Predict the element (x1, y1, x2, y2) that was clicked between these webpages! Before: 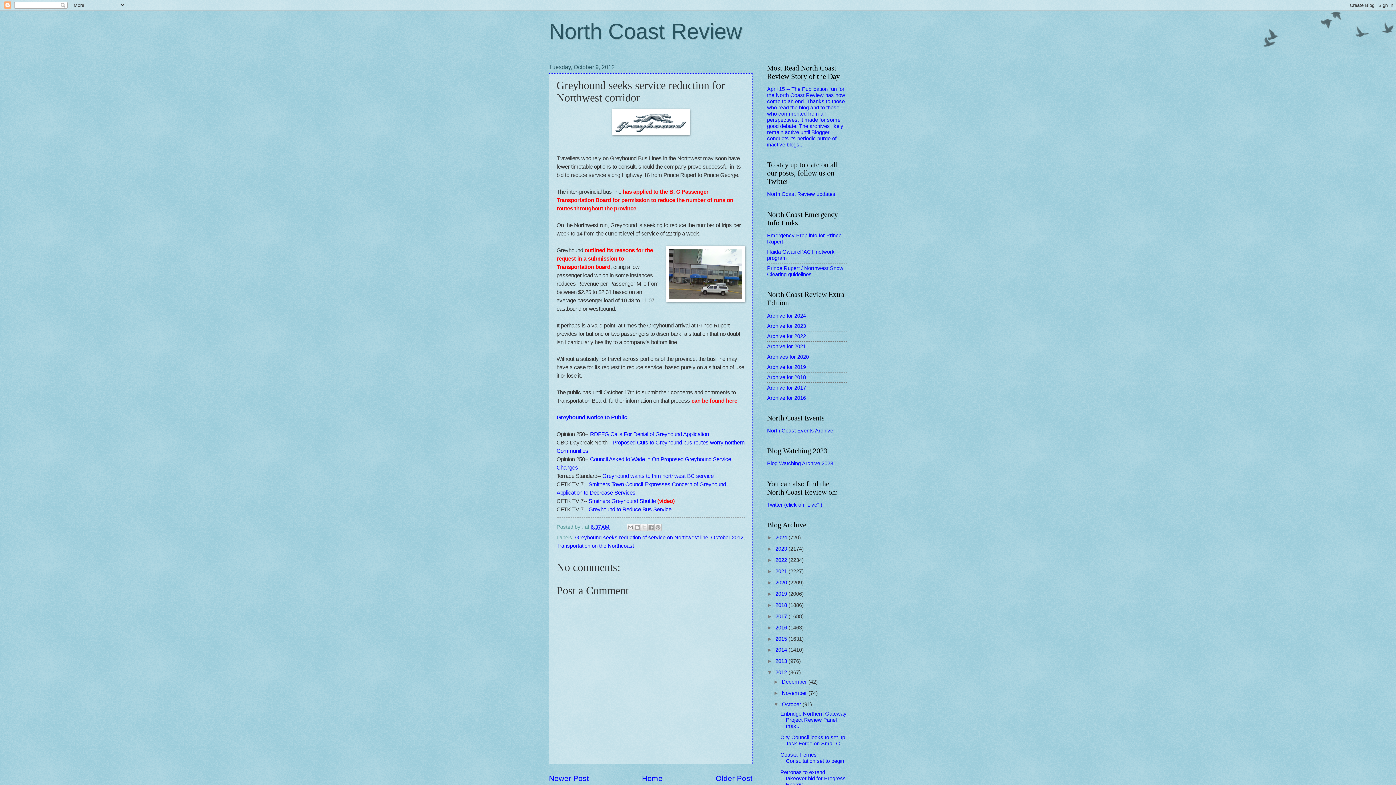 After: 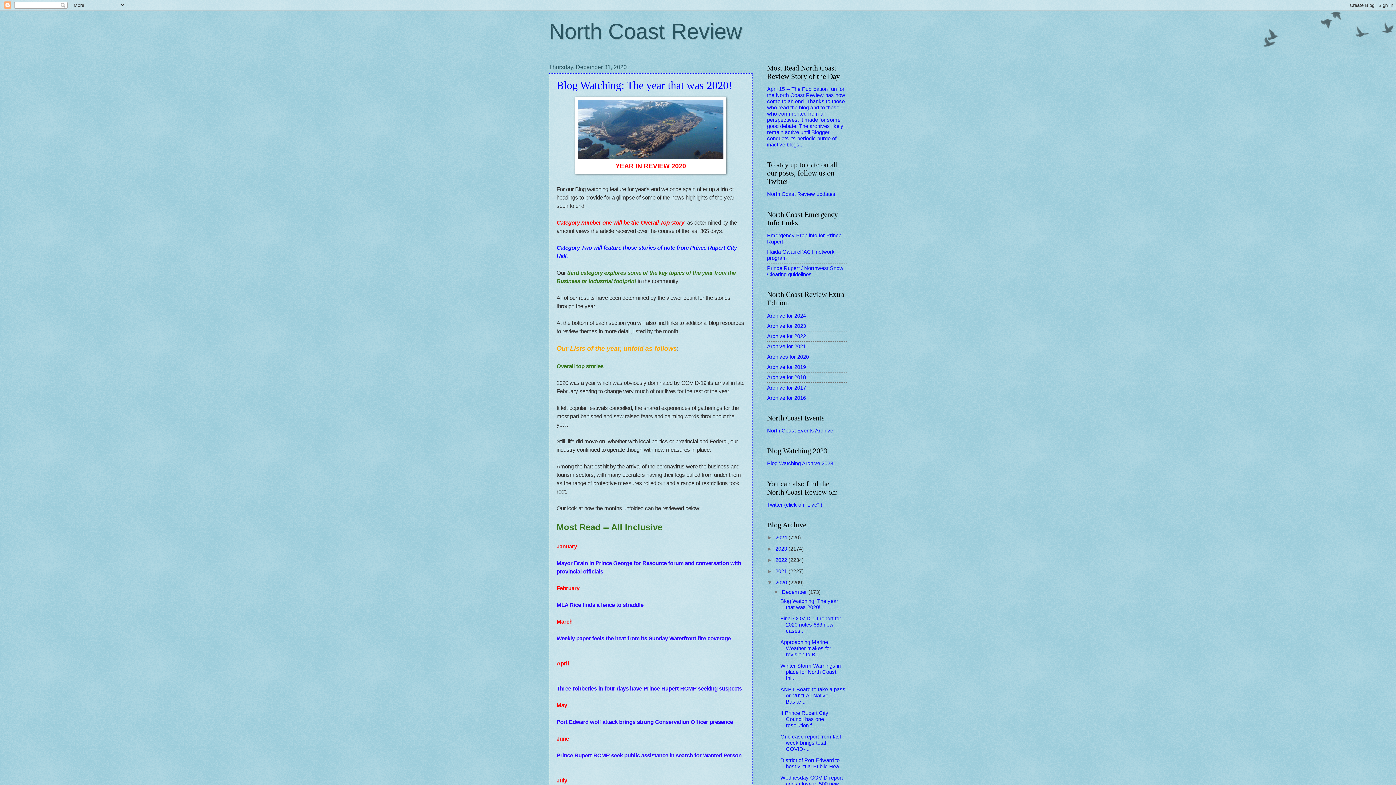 Action: label: 2020  bbox: (775, 579, 788, 585)